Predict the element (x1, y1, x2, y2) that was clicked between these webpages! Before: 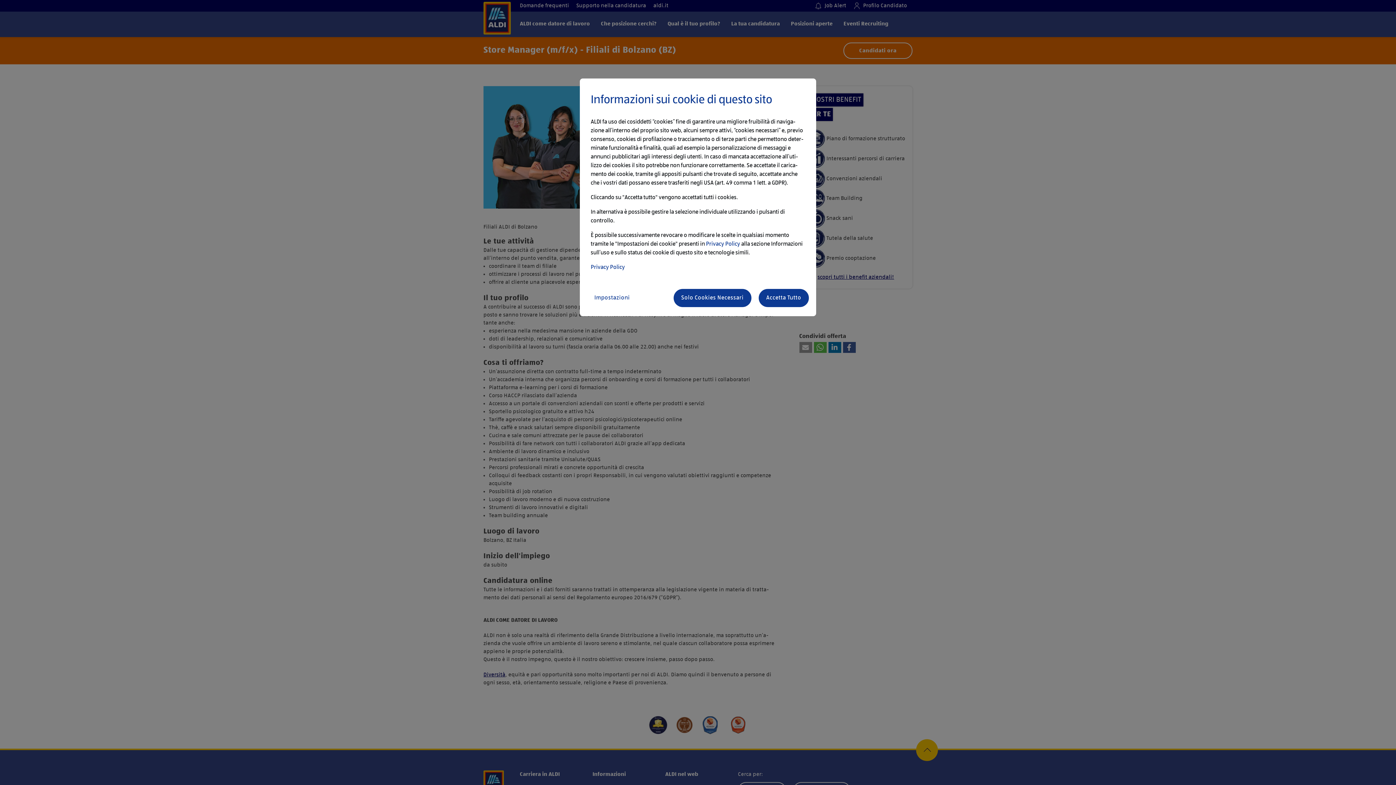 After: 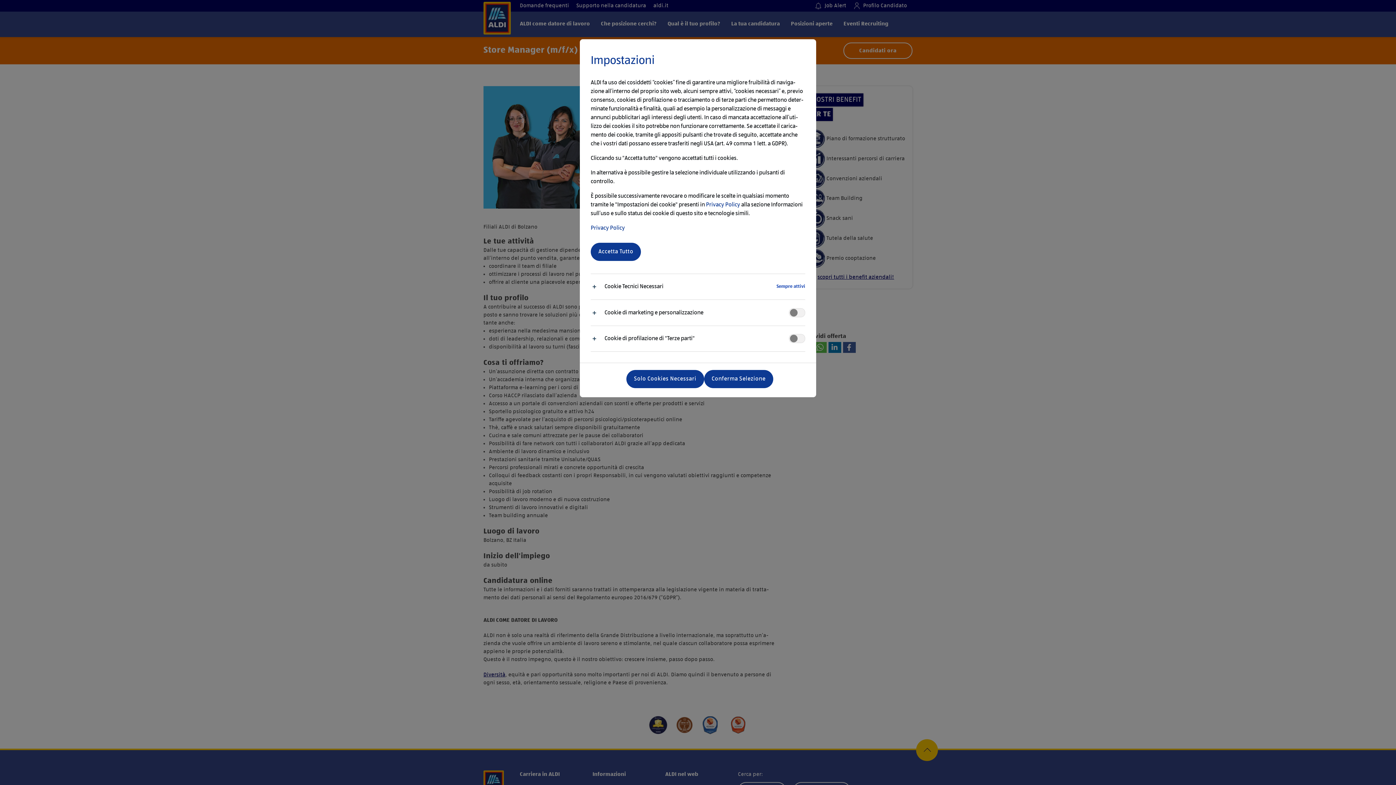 Action: label: Impostazioni bbox: (590, 289, 633, 307)